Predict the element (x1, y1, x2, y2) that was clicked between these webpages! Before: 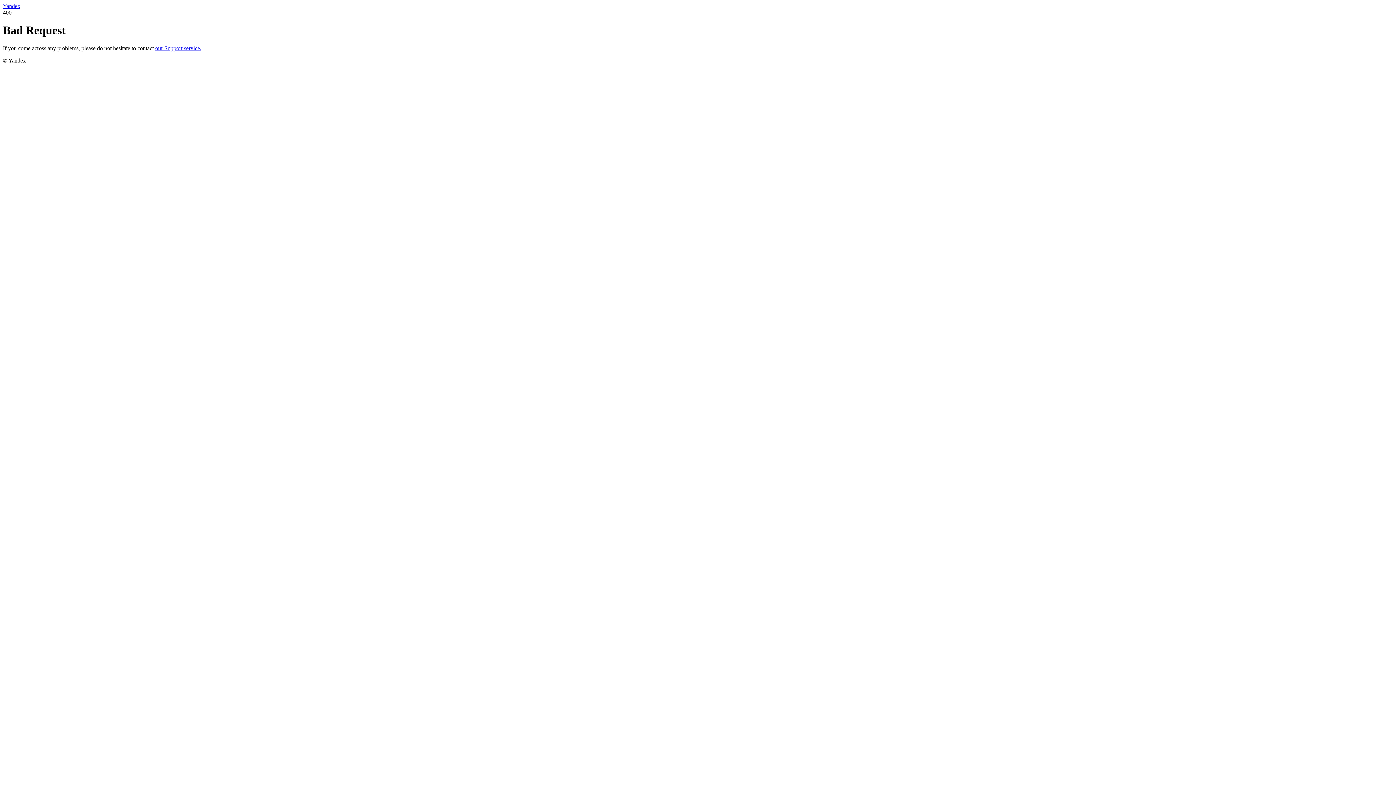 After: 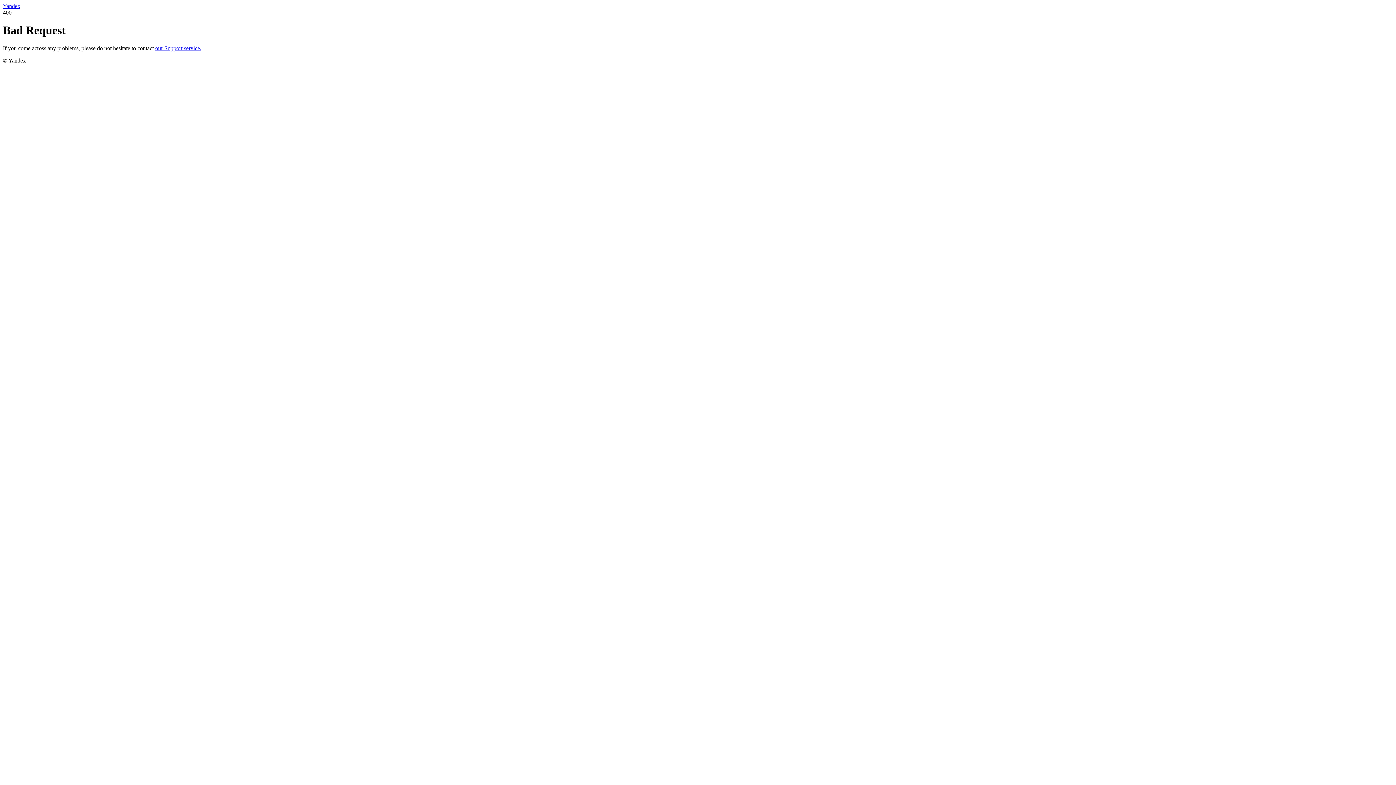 Action: bbox: (2, 2, 20, 9) label: Yandex